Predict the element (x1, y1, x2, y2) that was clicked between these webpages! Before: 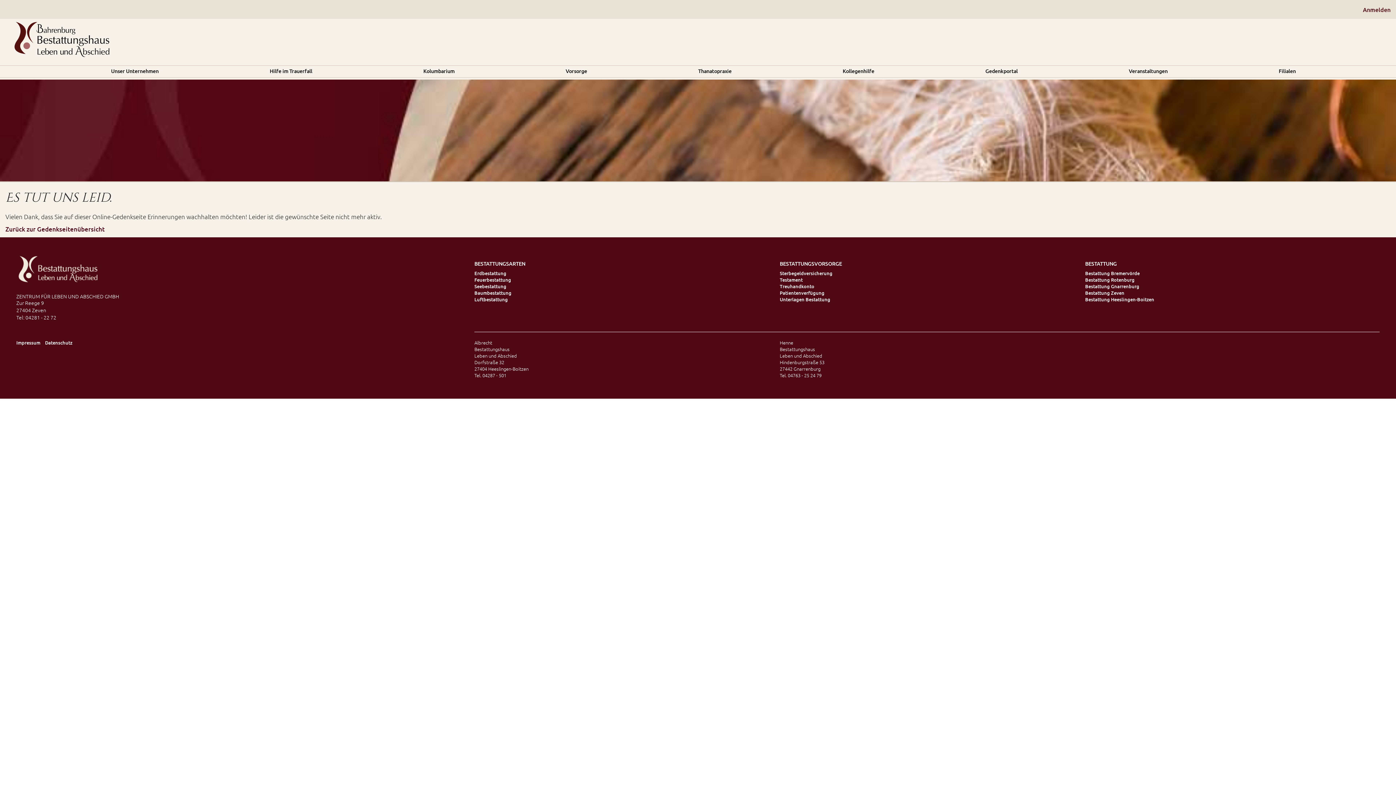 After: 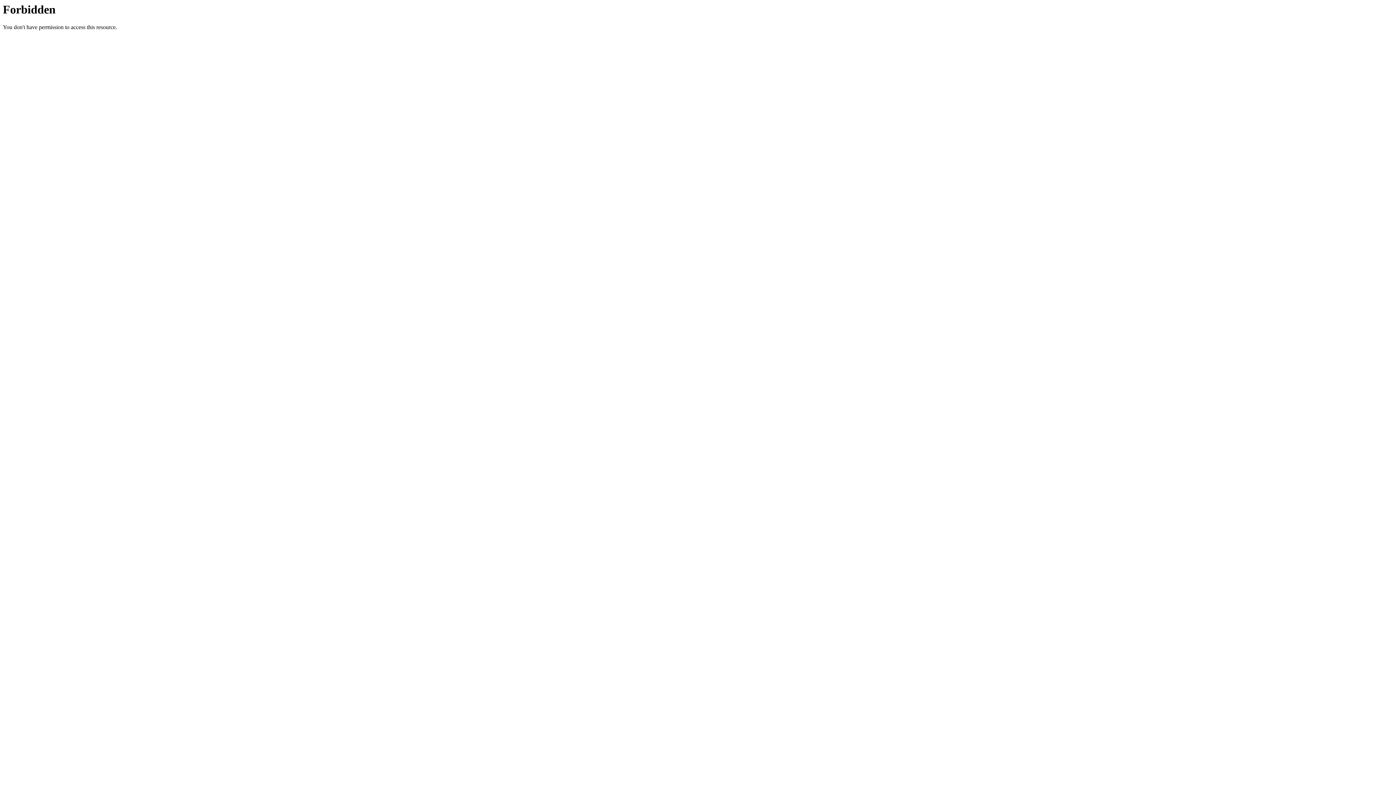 Action: label: Unterlagen Bestattung bbox: (779, 296, 830, 302)